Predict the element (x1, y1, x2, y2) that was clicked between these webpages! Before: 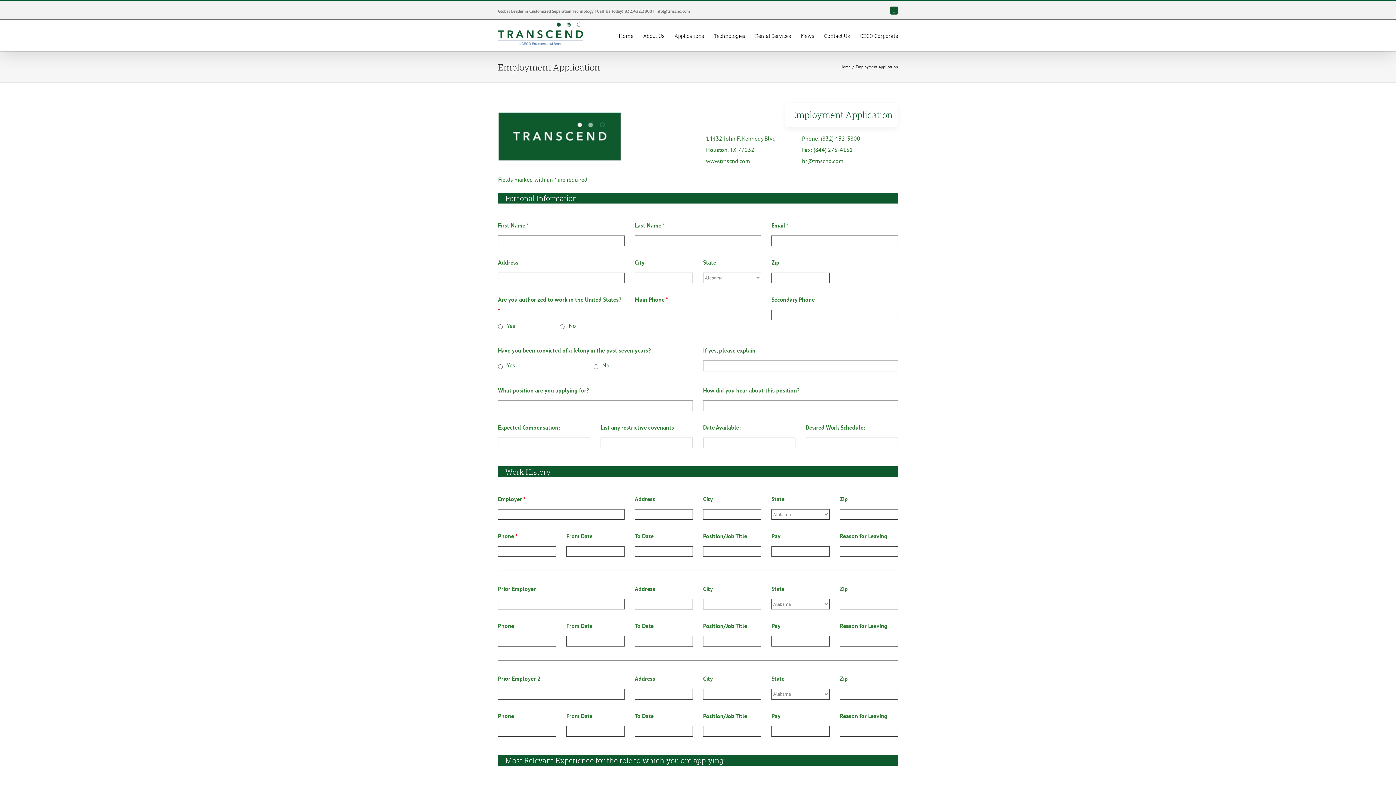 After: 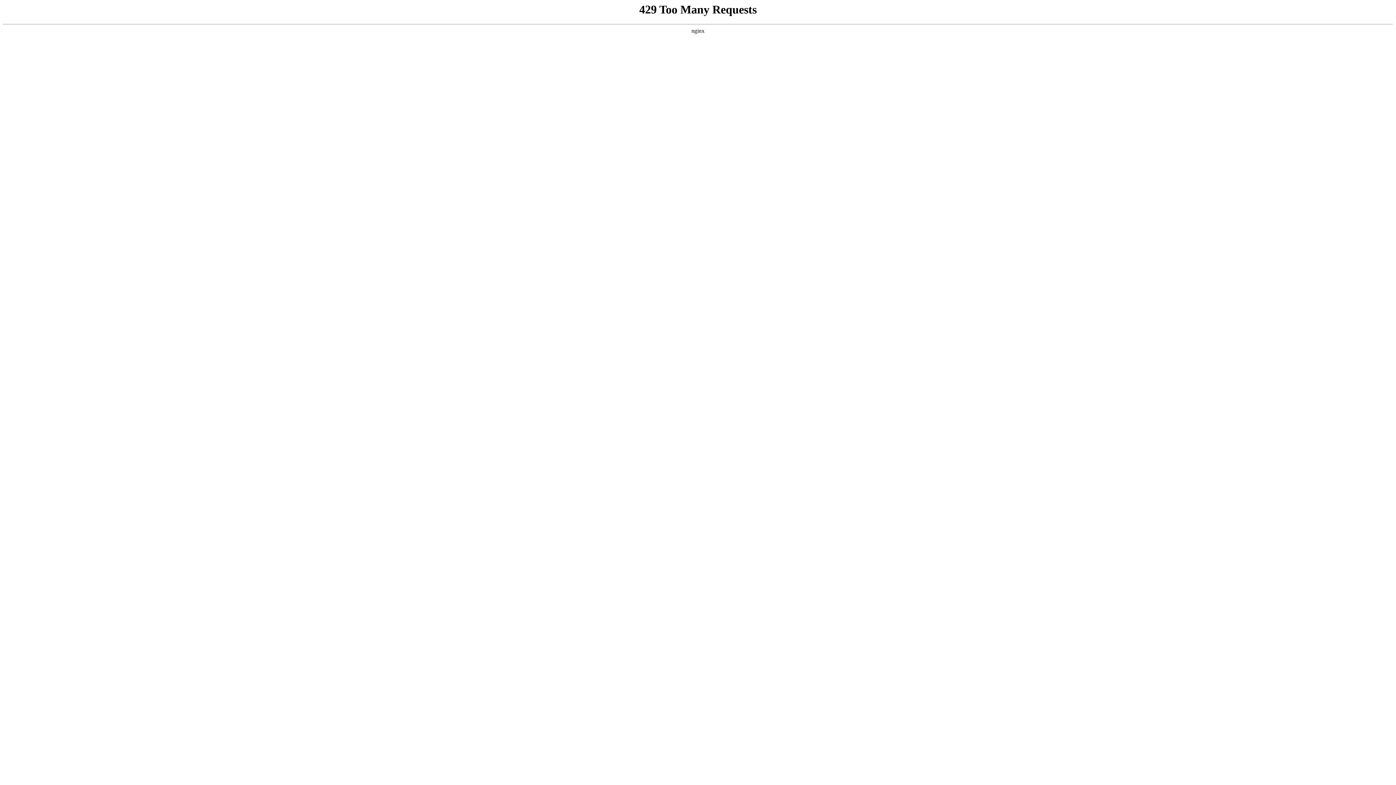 Action: bbox: (840, 64, 850, 69) label: Home